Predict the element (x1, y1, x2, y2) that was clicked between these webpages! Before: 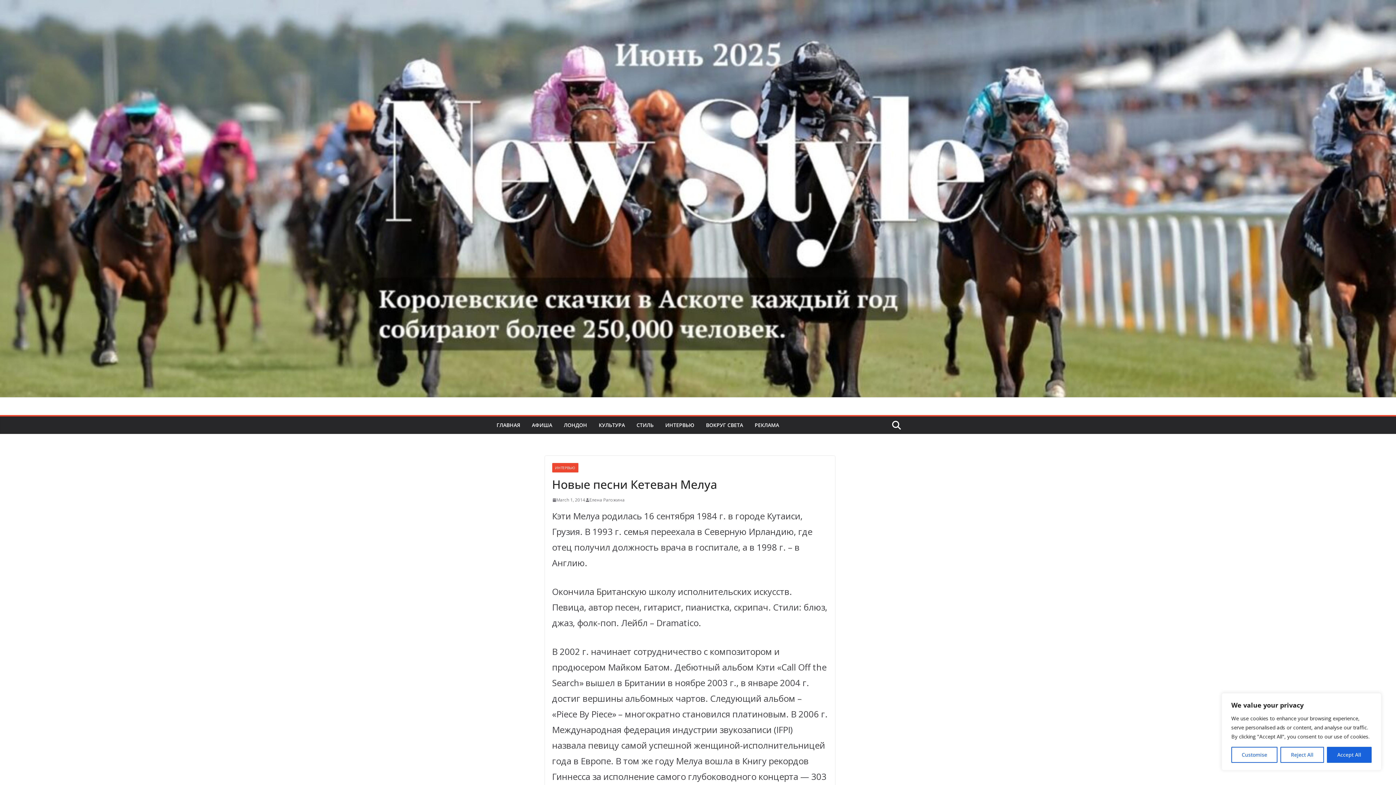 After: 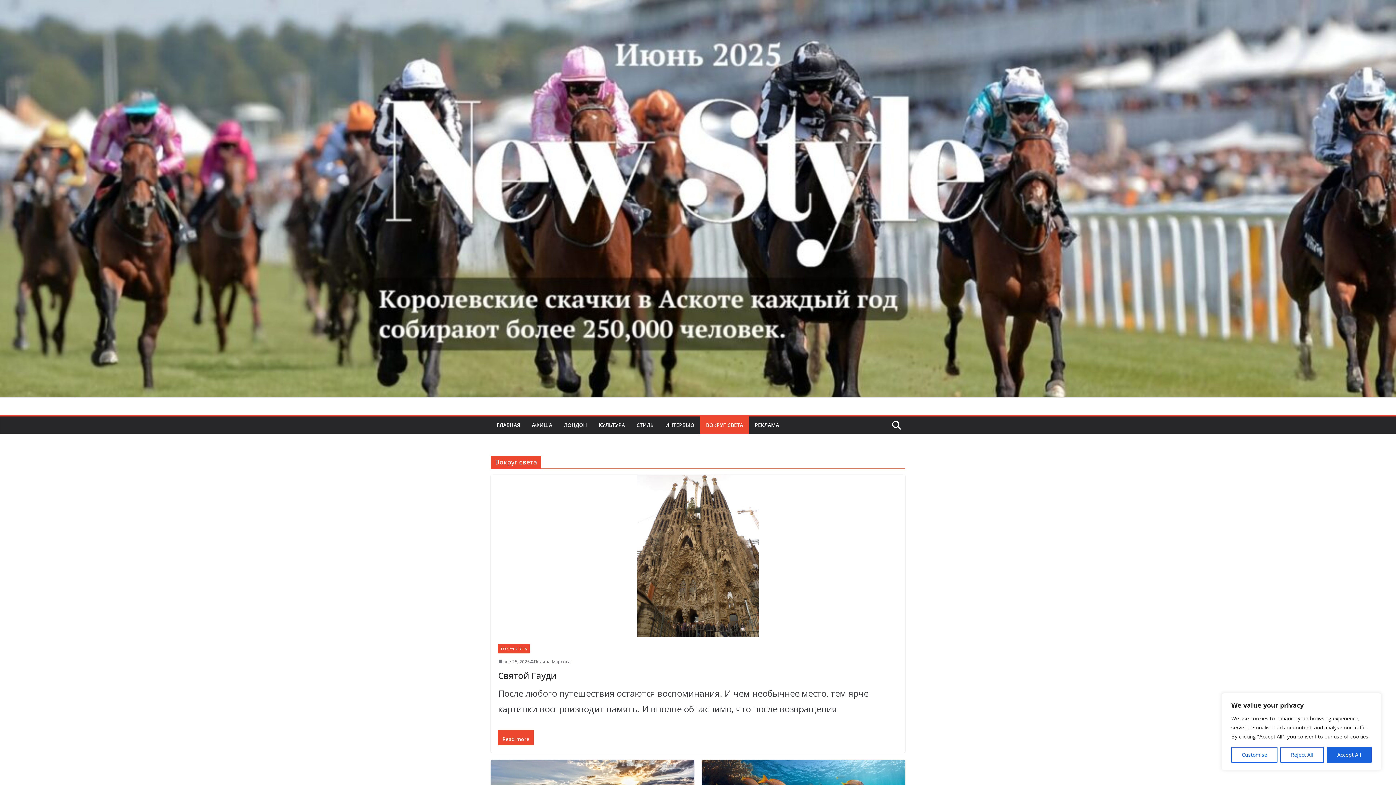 Action: bbox: (706, 420, 743, 430) label: ВОКРУГ СВЕТА